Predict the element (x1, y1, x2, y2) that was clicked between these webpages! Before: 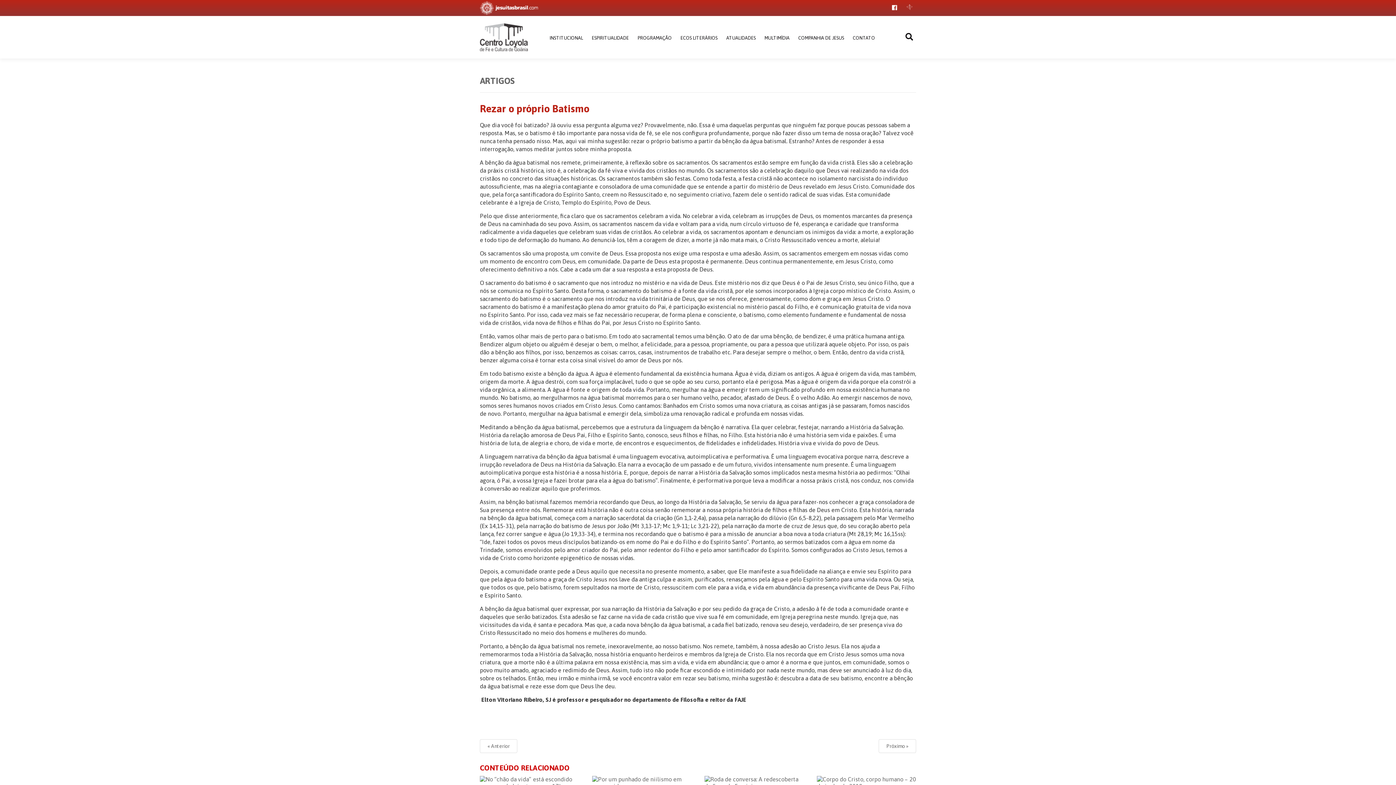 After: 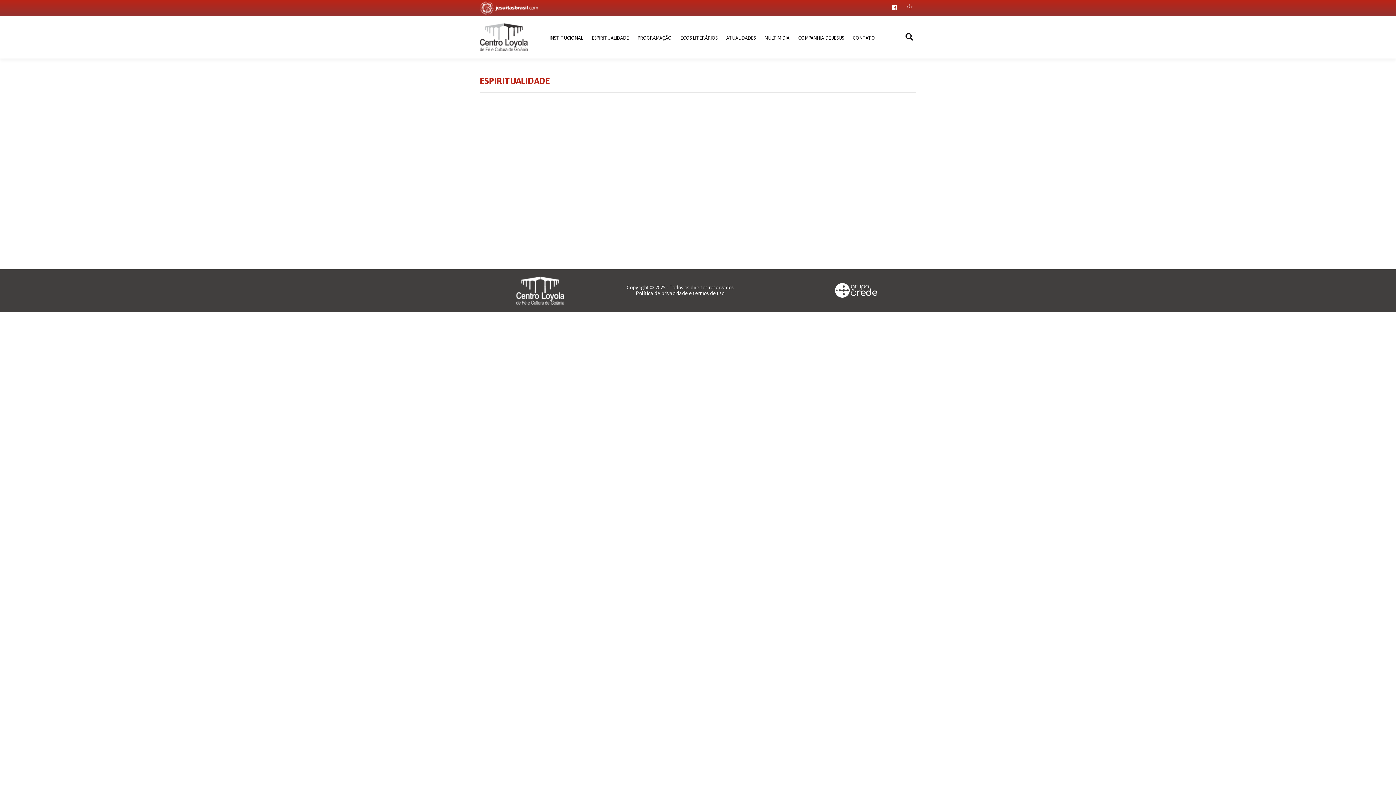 Action: bbox: (587, 32, 633, 43) label: ESPIRITUALIDADE